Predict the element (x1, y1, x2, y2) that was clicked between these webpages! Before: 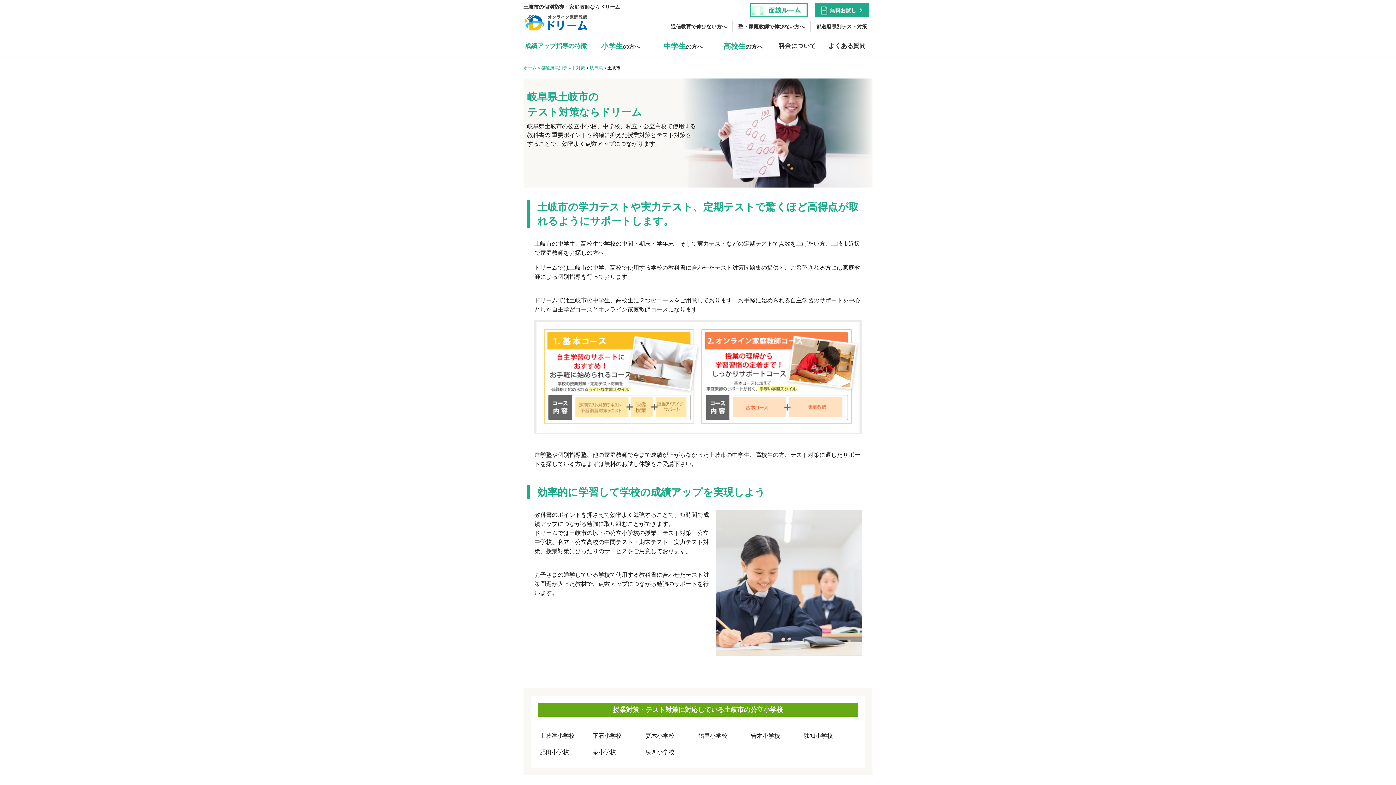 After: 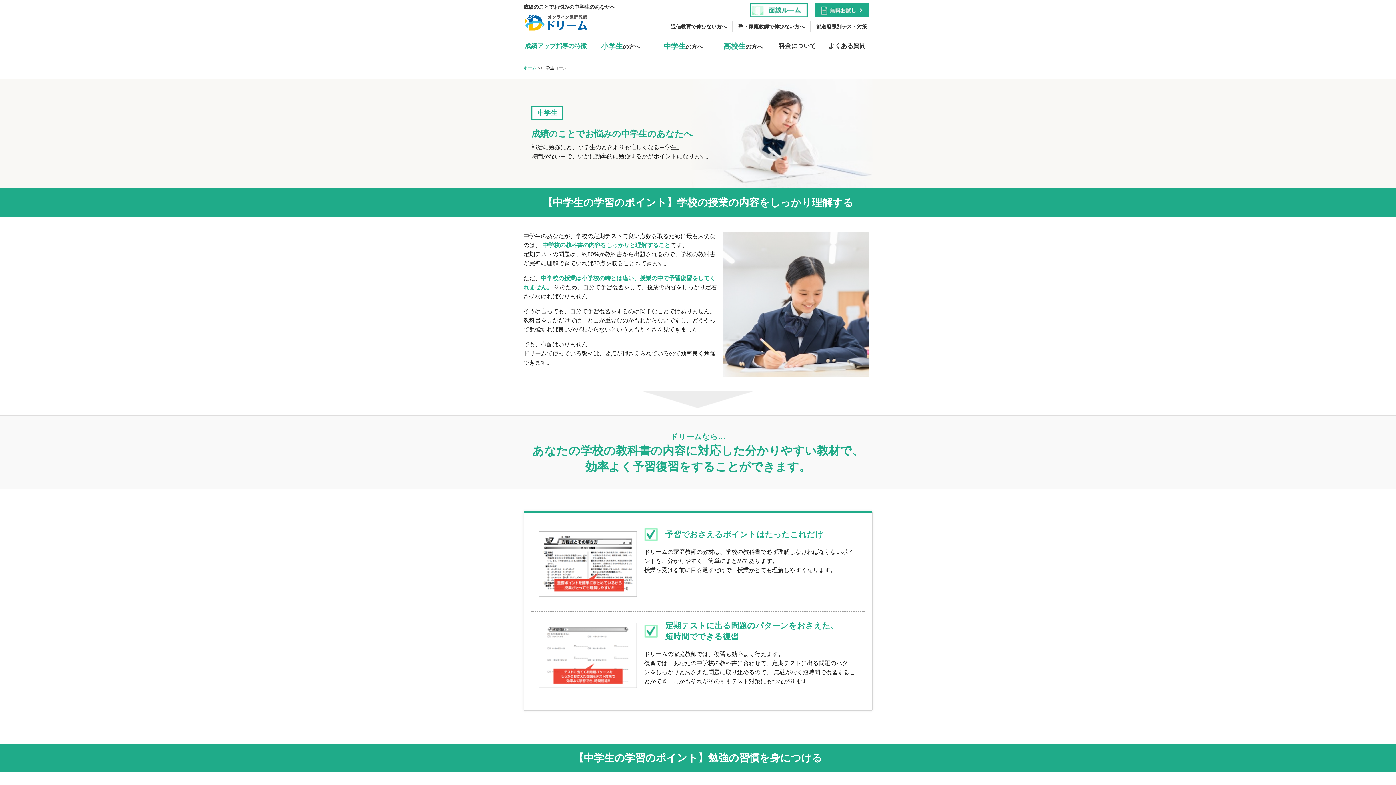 Action: bbox: (653, 35, 713, 57) label: 中学生の方へ